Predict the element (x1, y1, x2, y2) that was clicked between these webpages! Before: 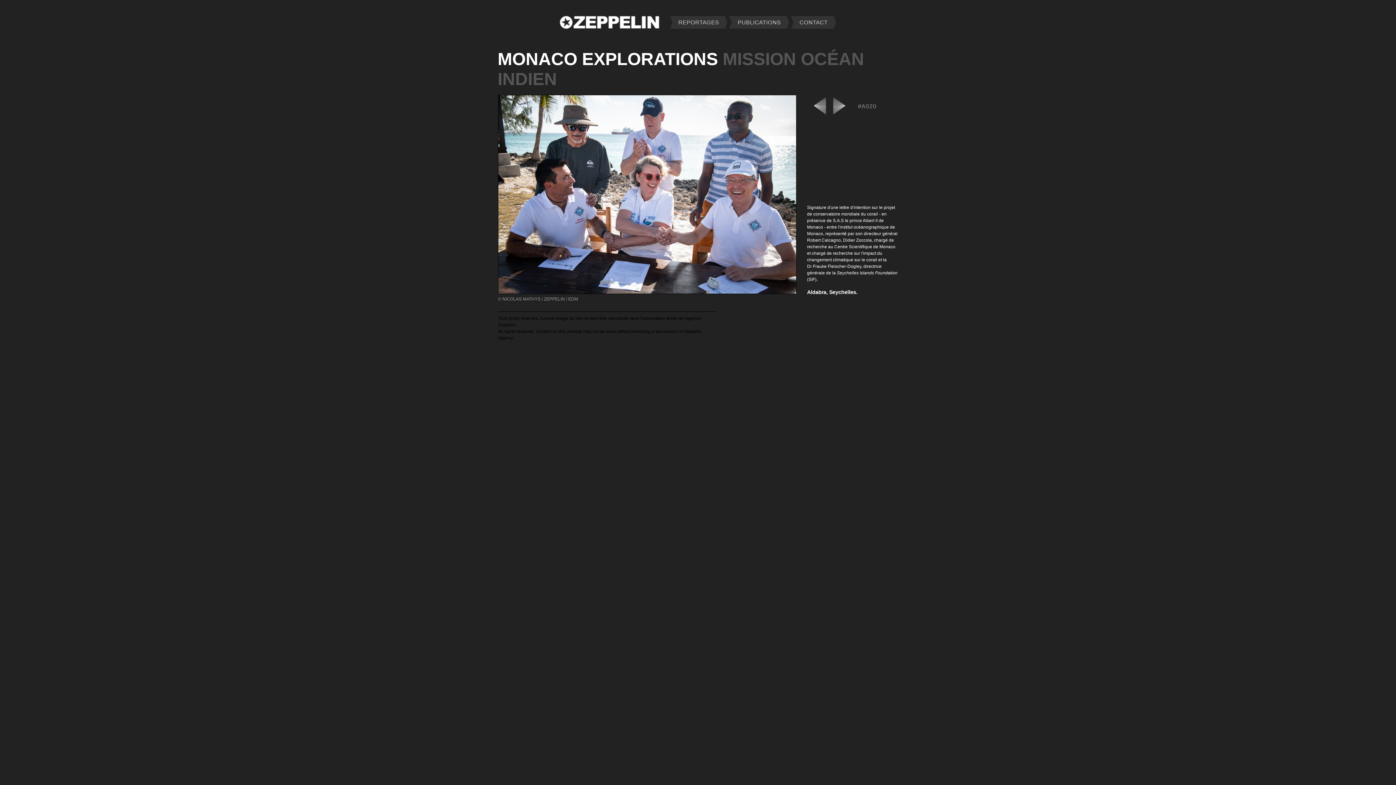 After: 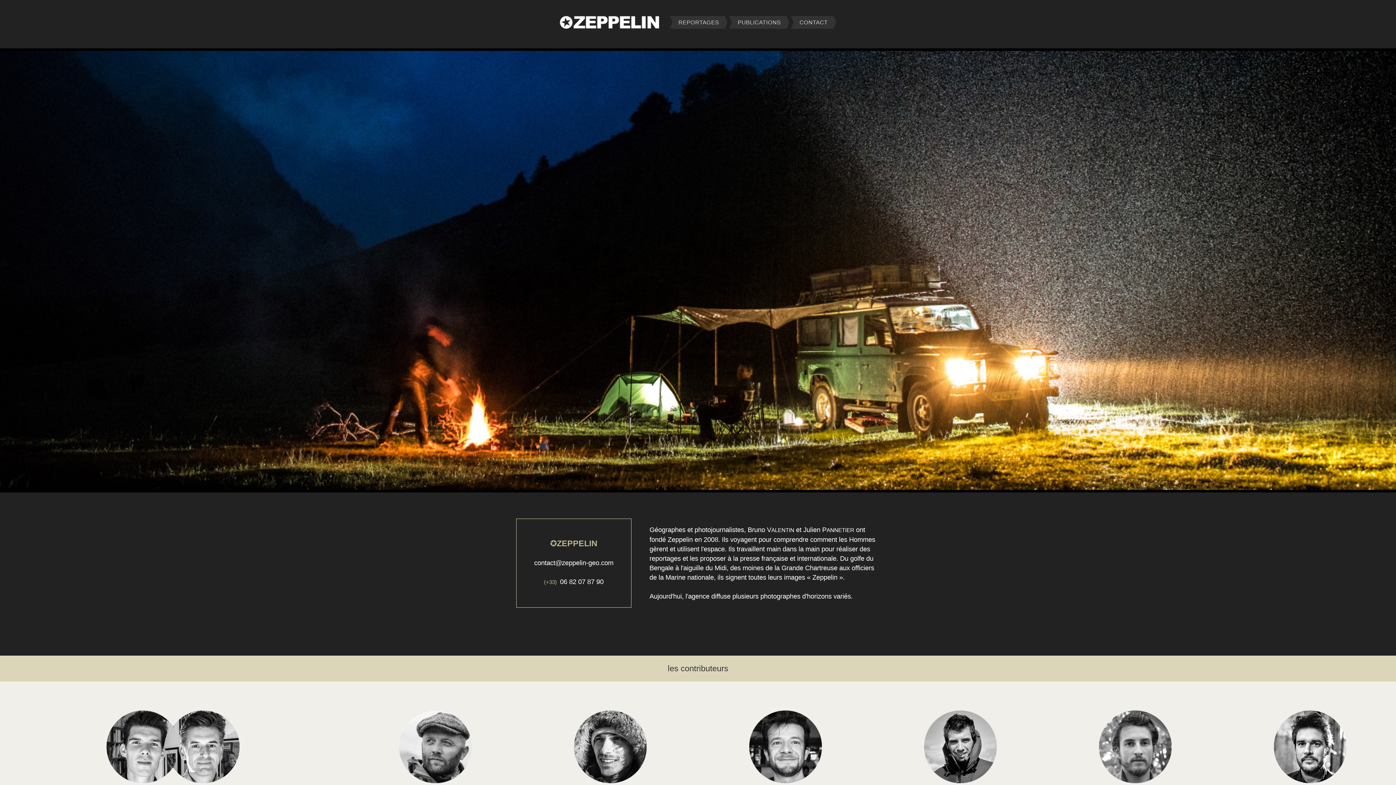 Action: label: CONTACT bbox: (799, 19, 827, 25)